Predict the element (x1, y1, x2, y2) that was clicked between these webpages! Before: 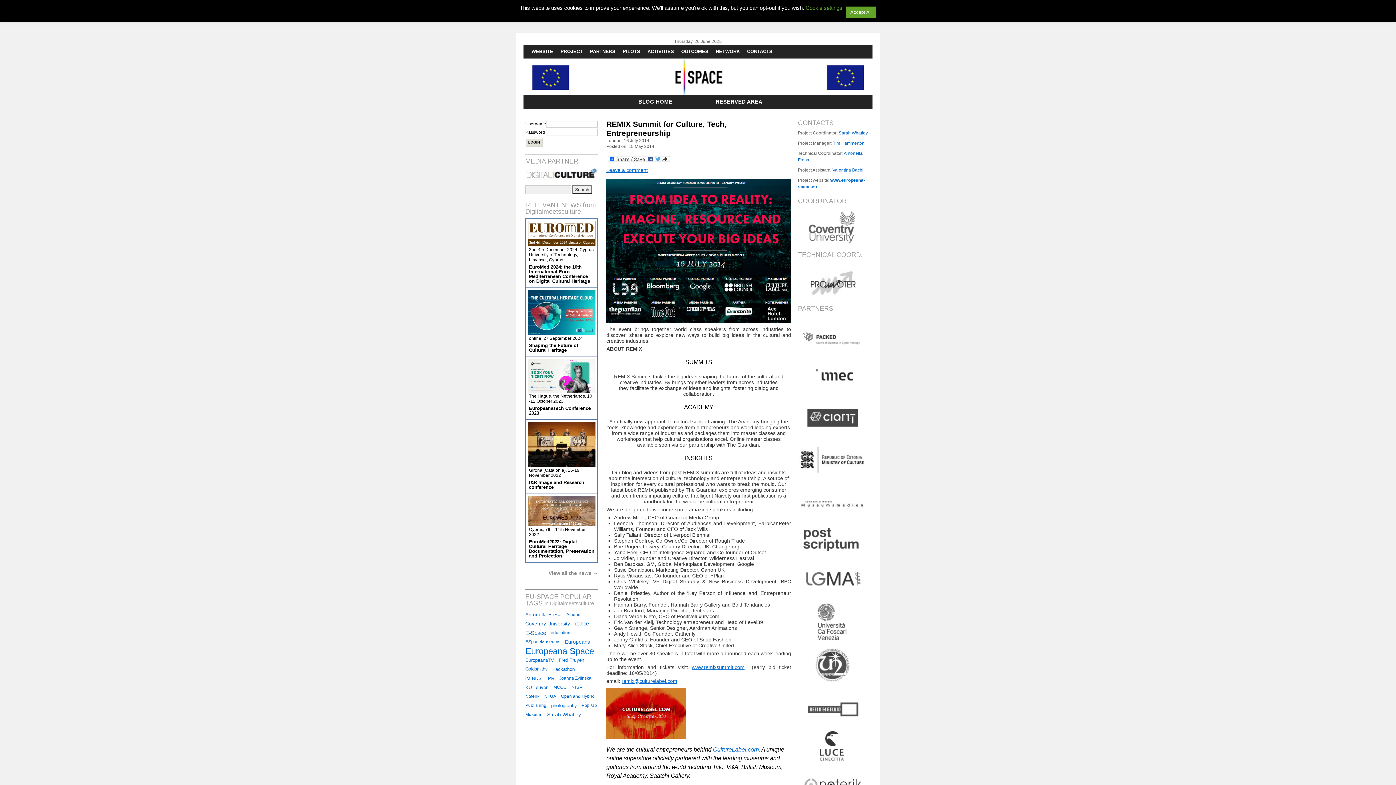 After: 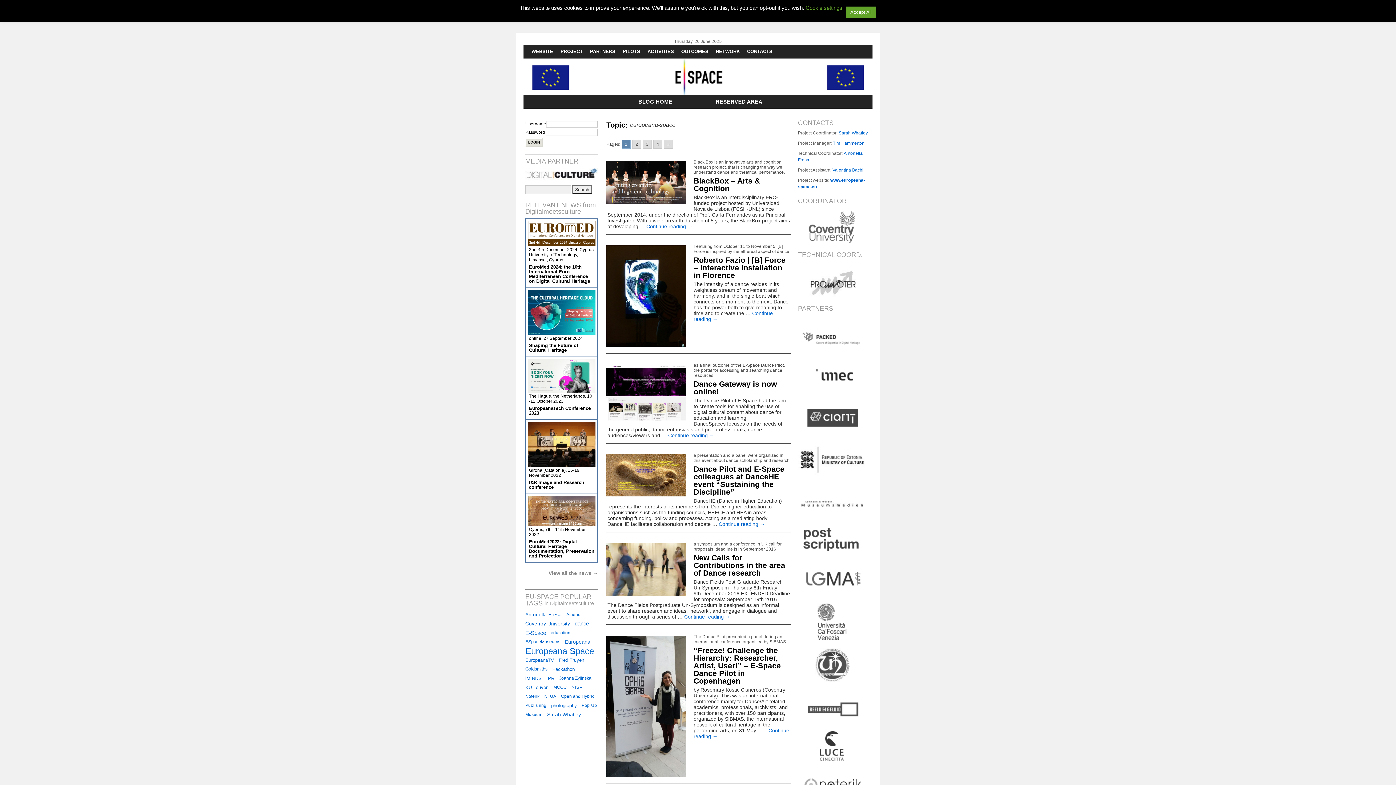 Action: label: dance bbox: (574, 621, 589, 626)